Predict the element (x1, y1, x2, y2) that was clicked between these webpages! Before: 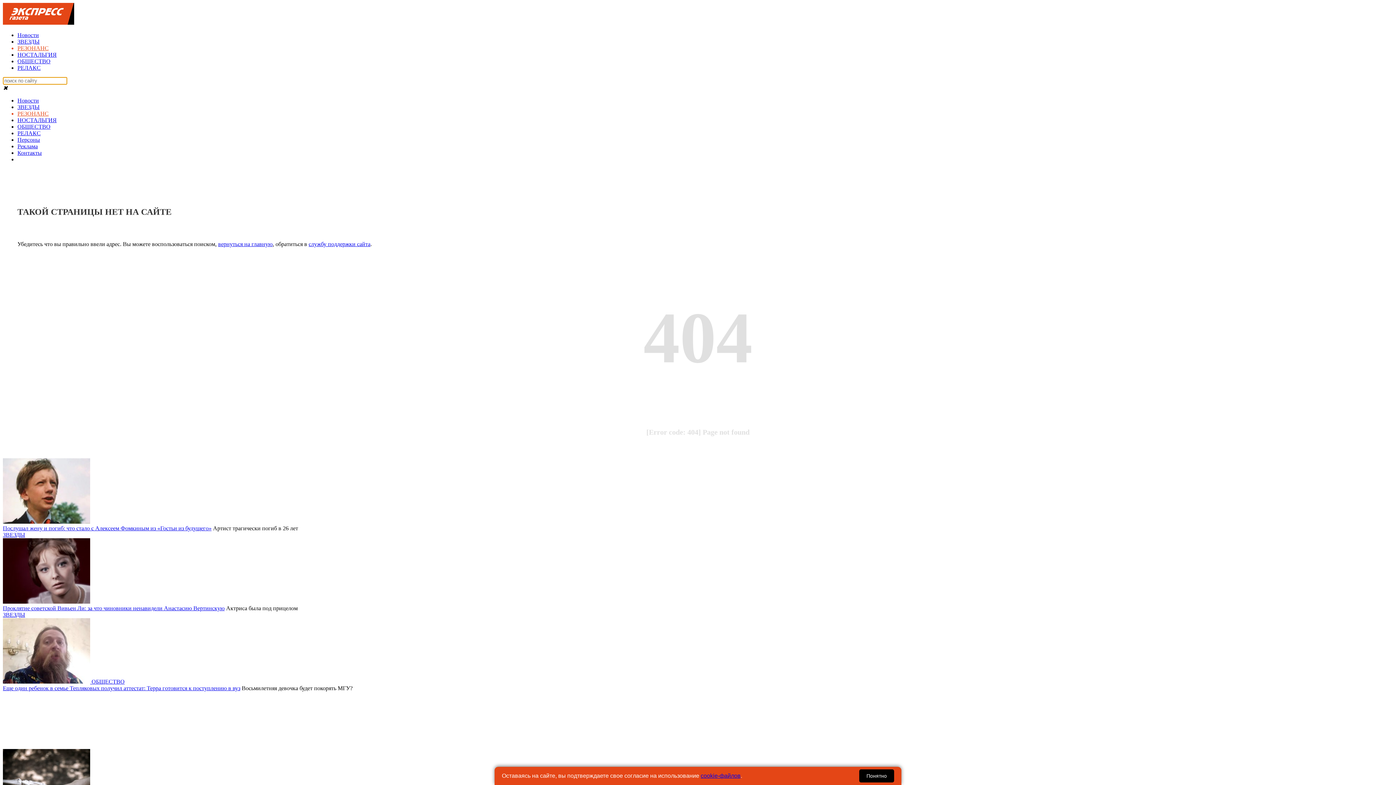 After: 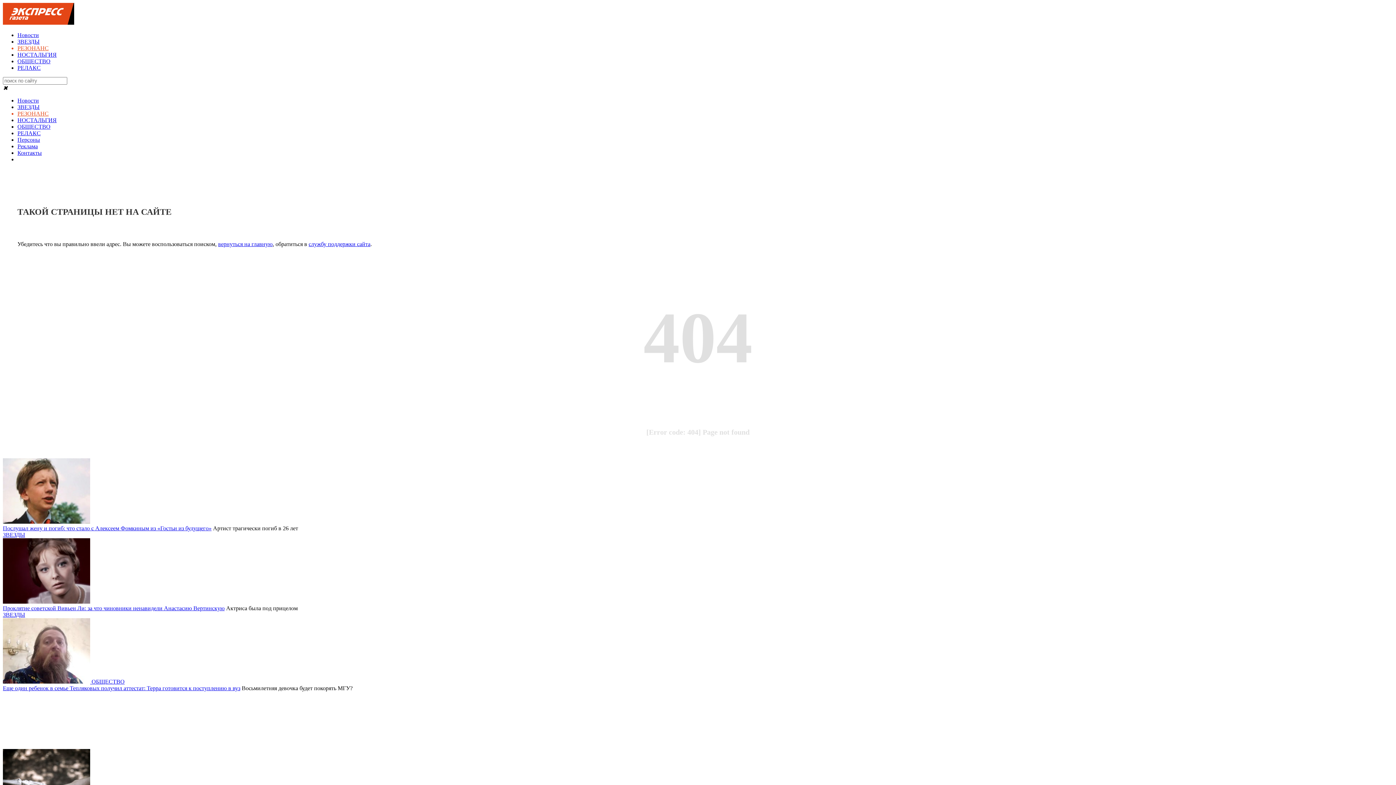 Action: label: Понятно bbox: (859, 769, 894, 782)